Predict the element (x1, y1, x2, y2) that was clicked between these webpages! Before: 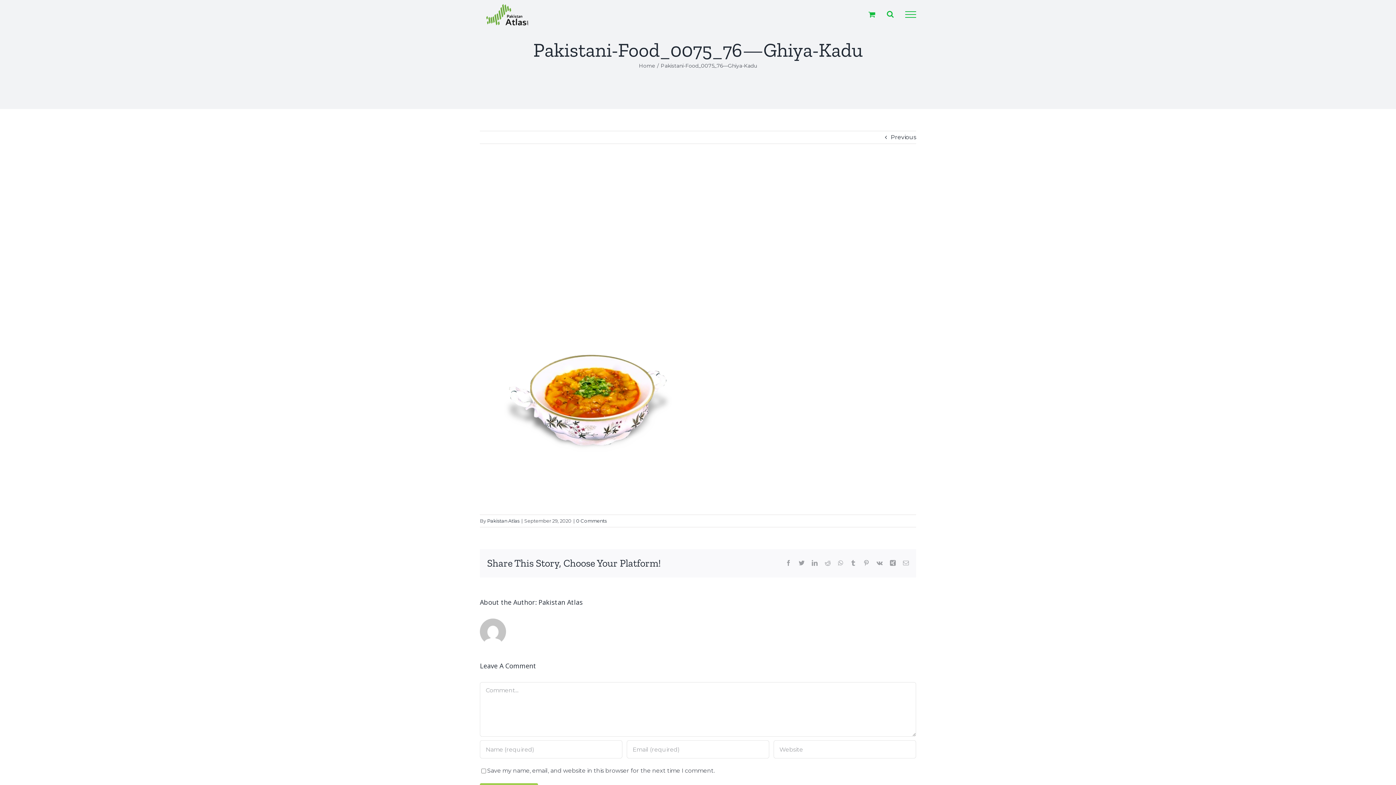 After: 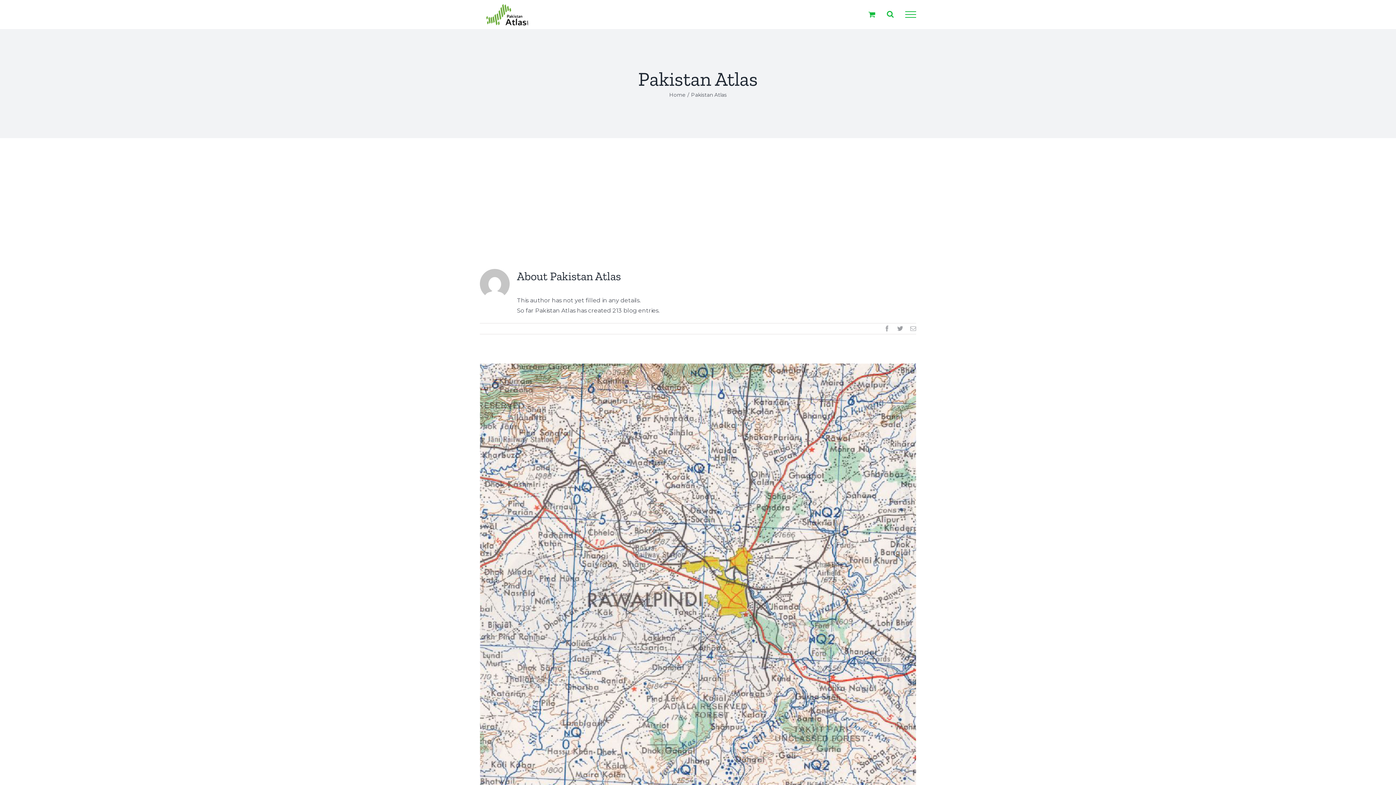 Action: label: Pakistan Atlas bbox: (487, 518, 519, 524)